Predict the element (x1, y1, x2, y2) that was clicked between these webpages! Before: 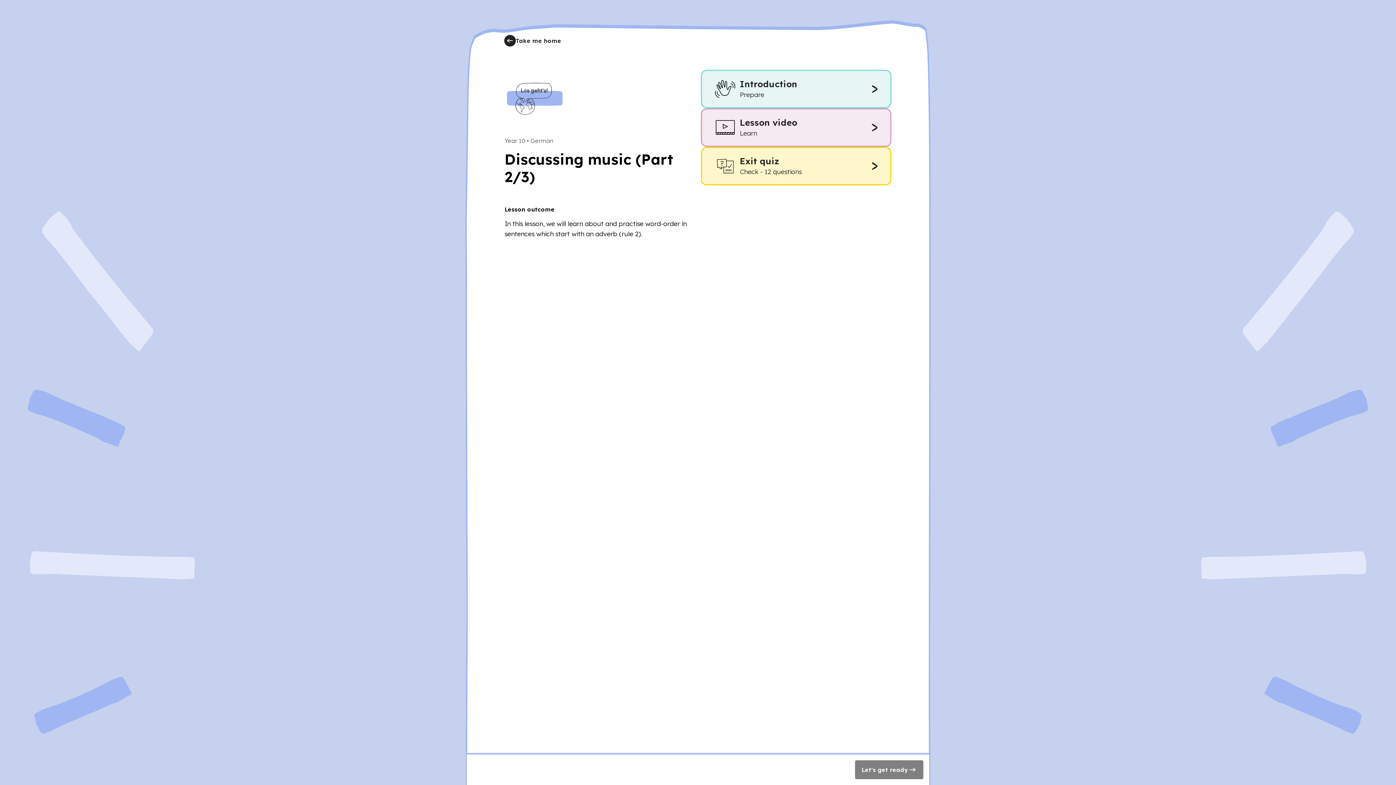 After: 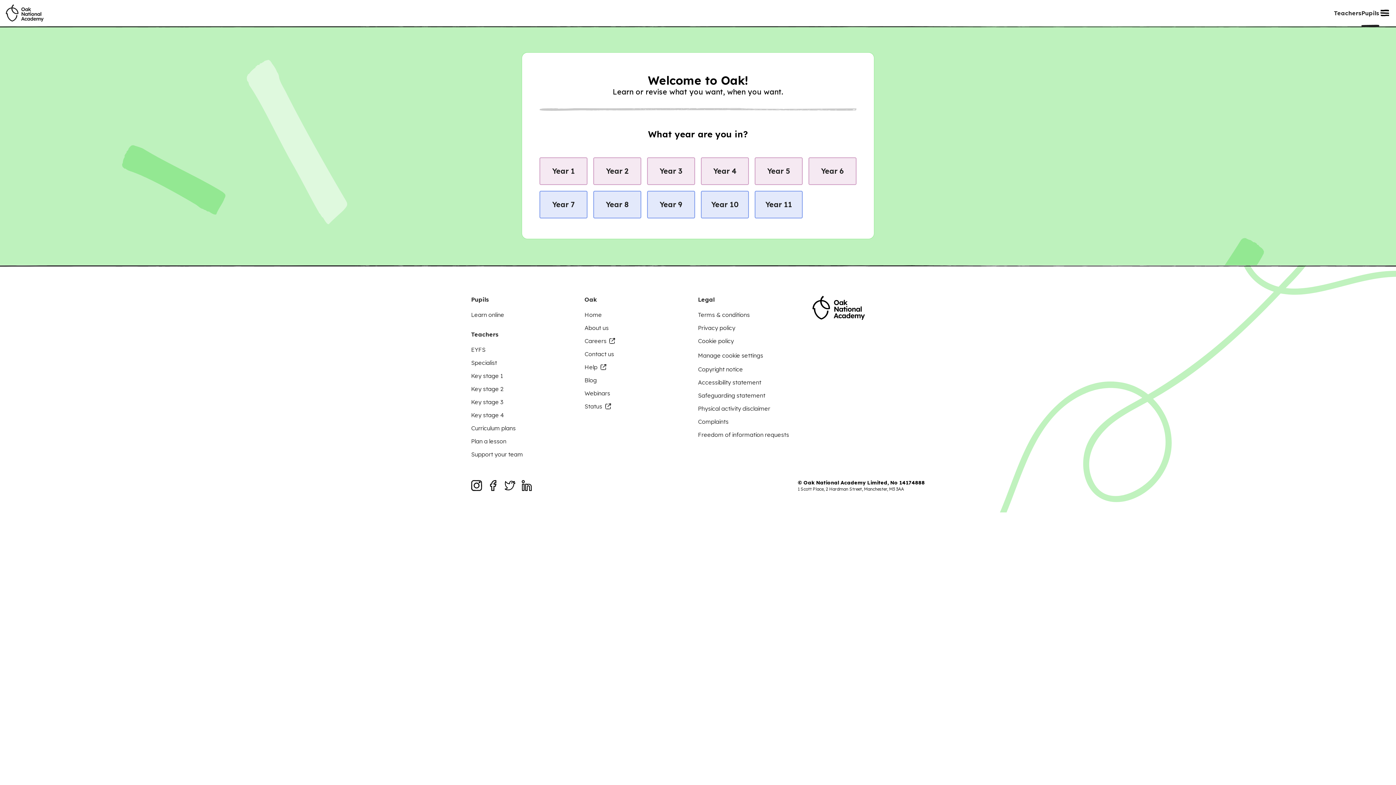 Action: bbox: (504, 34, 561, 46) label: Take me home